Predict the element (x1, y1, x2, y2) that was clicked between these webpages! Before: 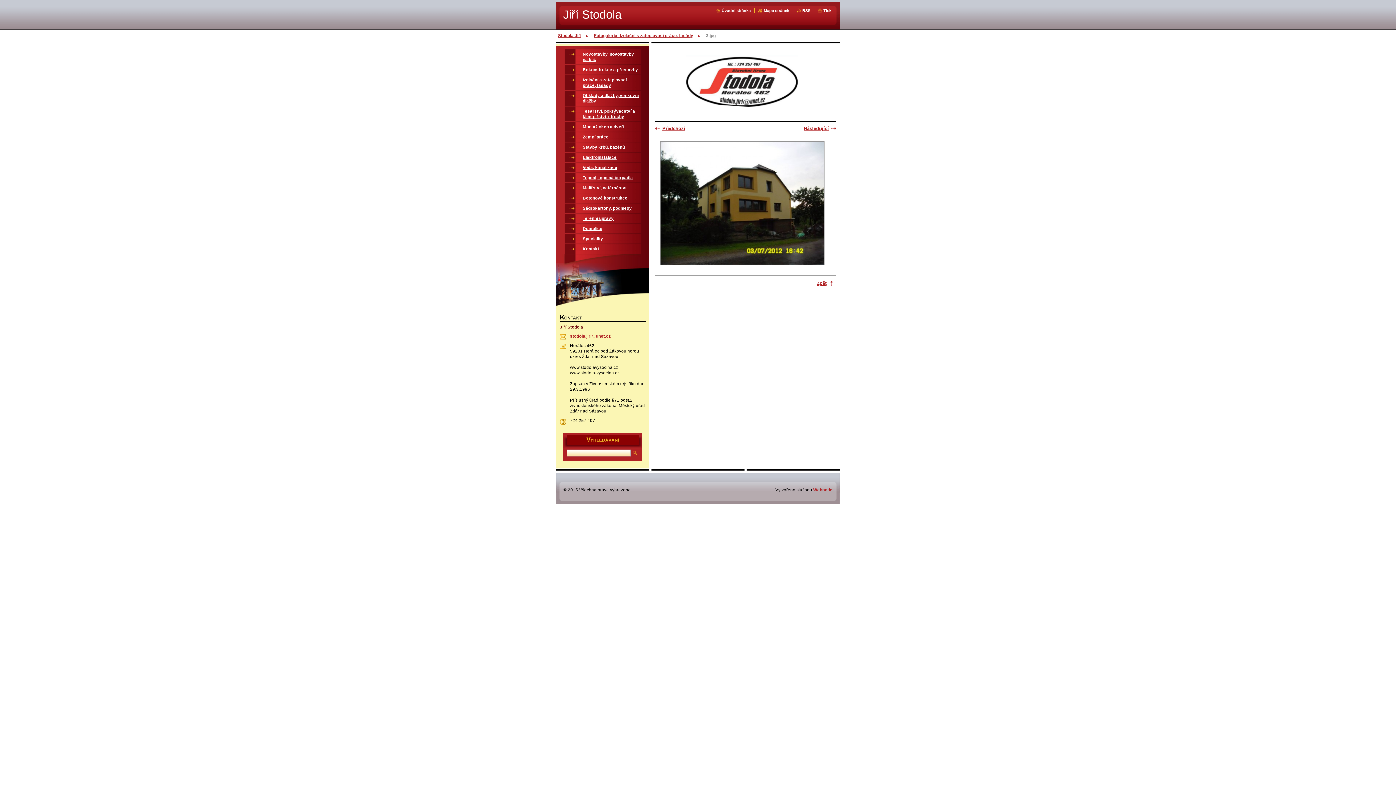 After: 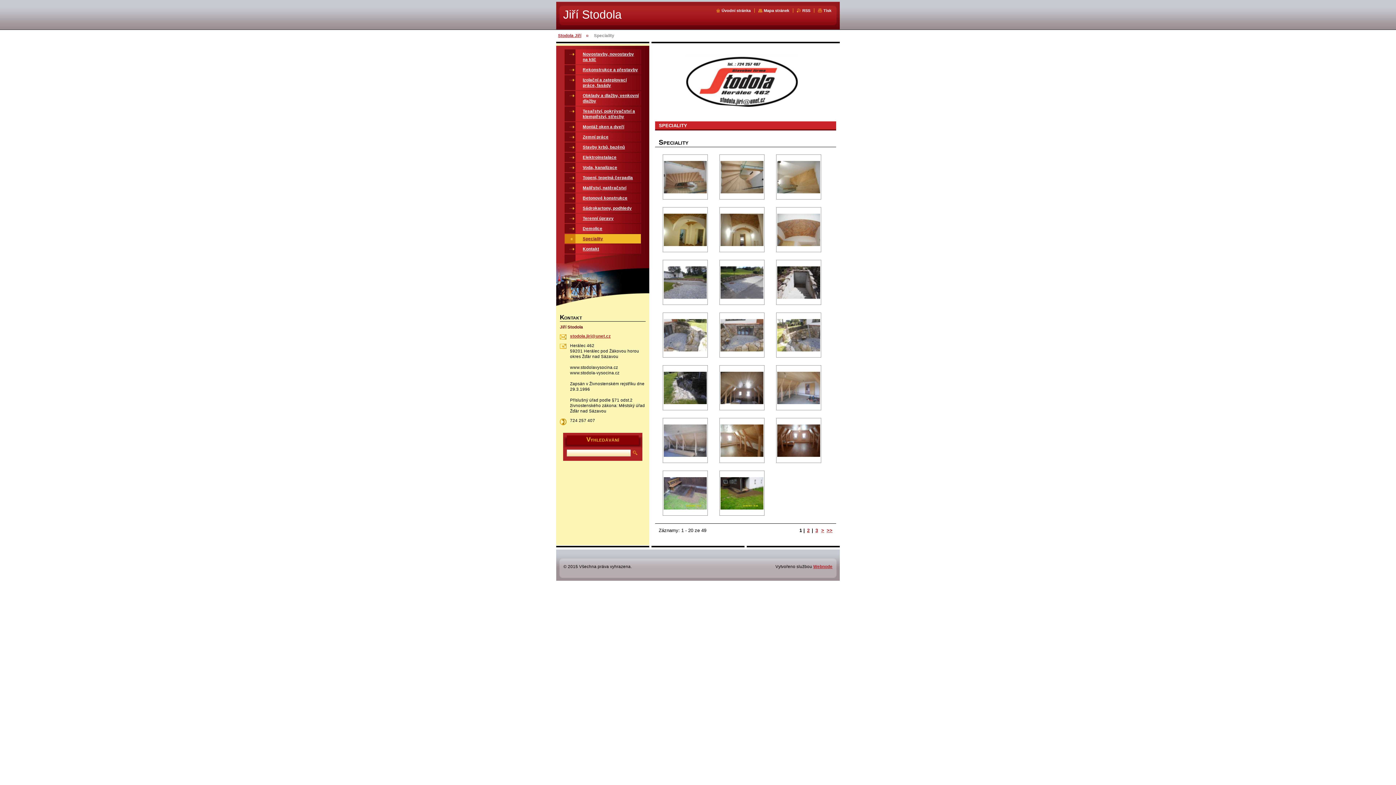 Action: label: Speciality bbox: (564, 234, 641, 243)